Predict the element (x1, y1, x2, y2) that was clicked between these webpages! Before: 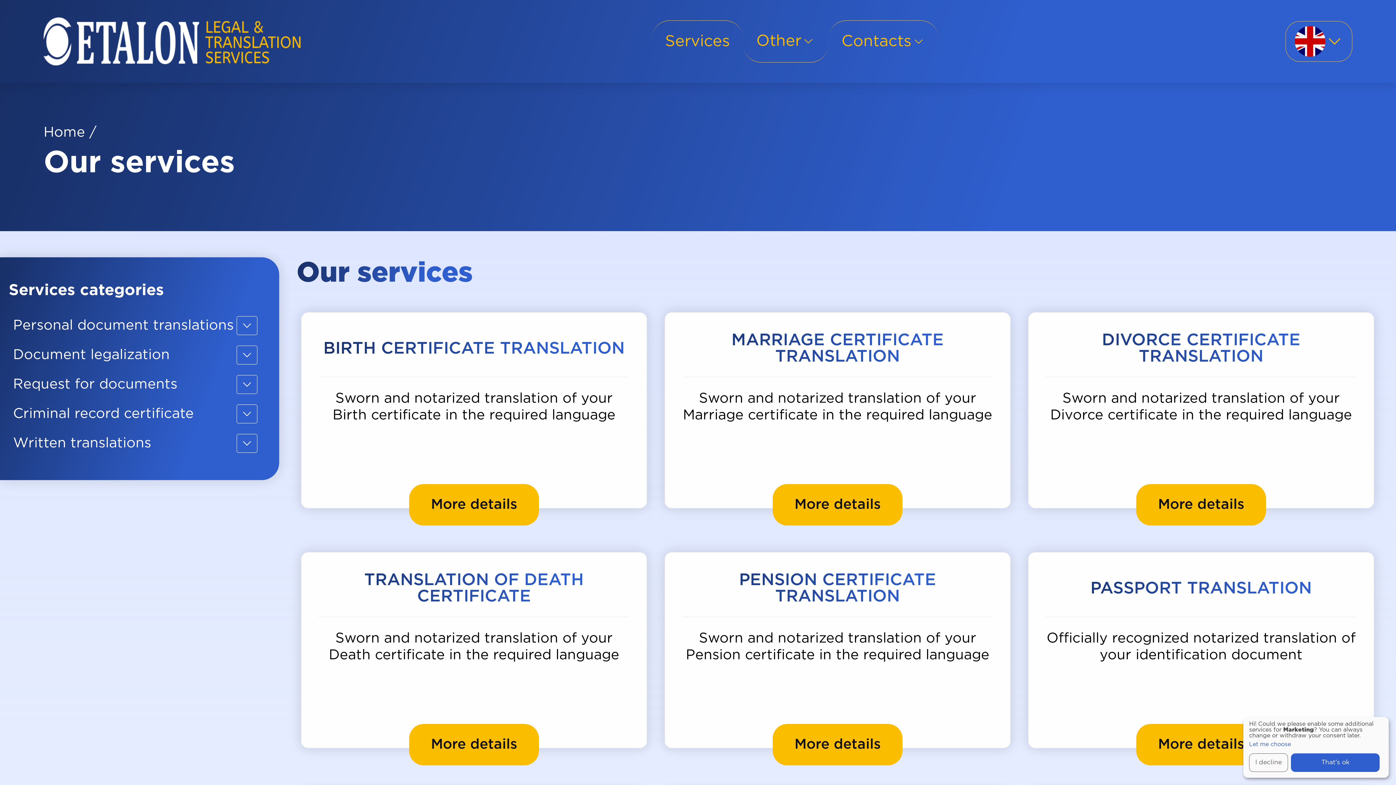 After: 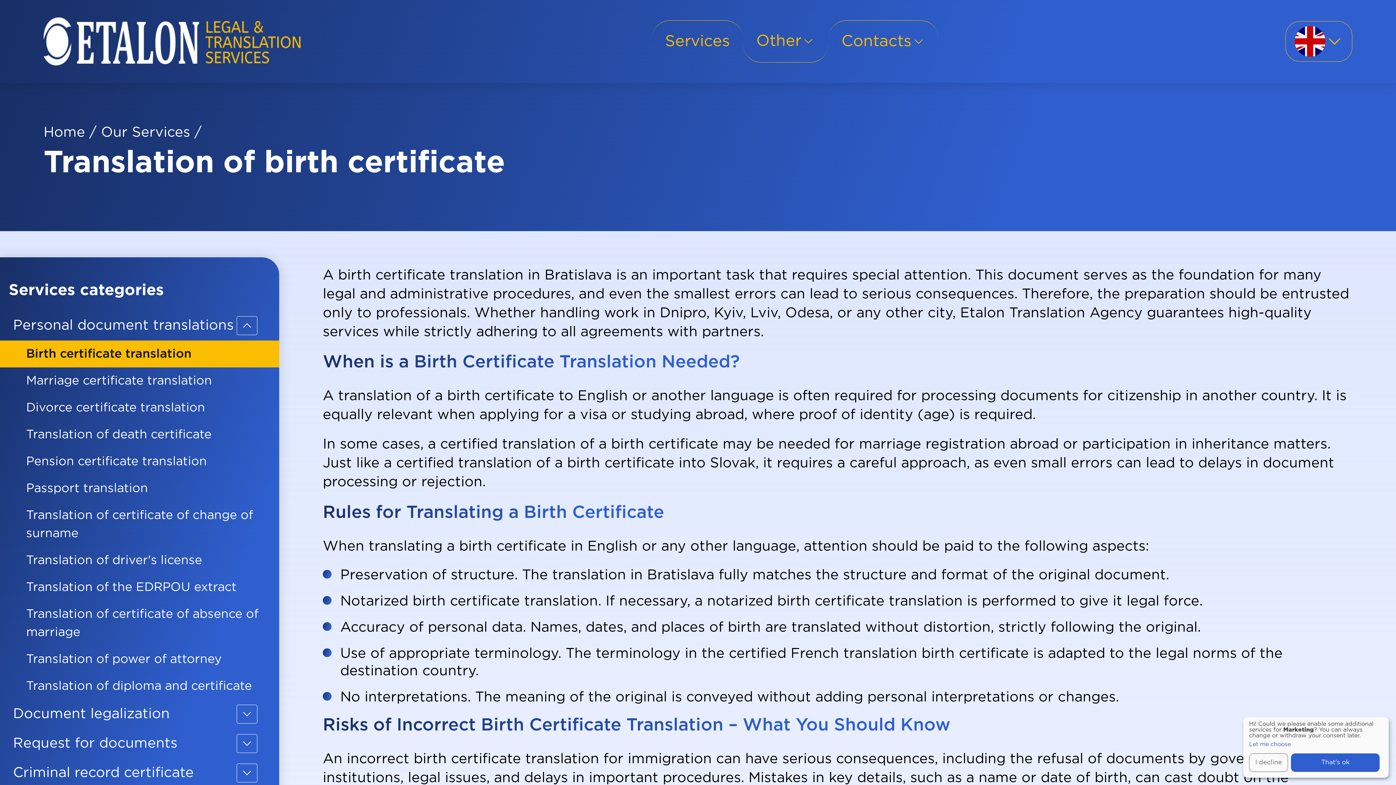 Action: bbox: (409, 484, 539, 525) label: More details